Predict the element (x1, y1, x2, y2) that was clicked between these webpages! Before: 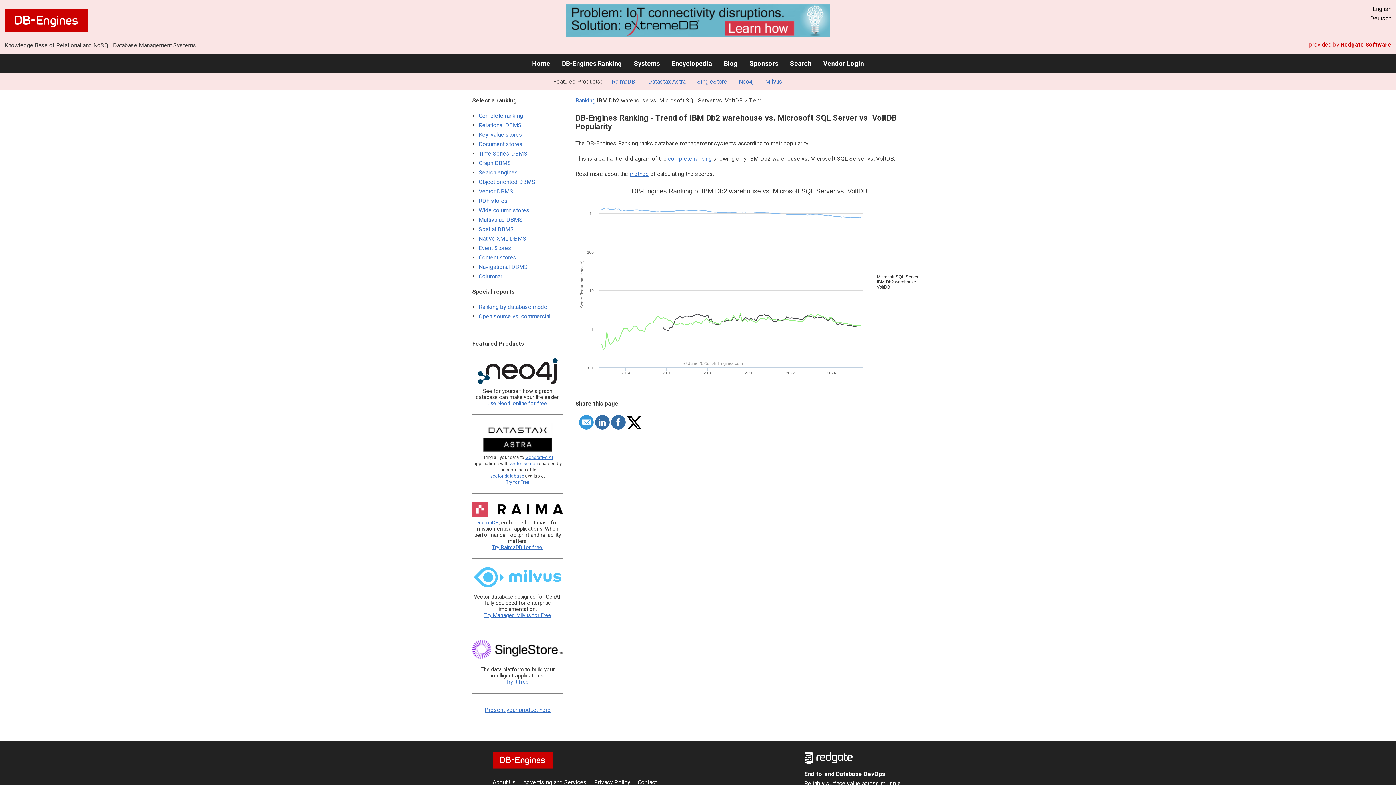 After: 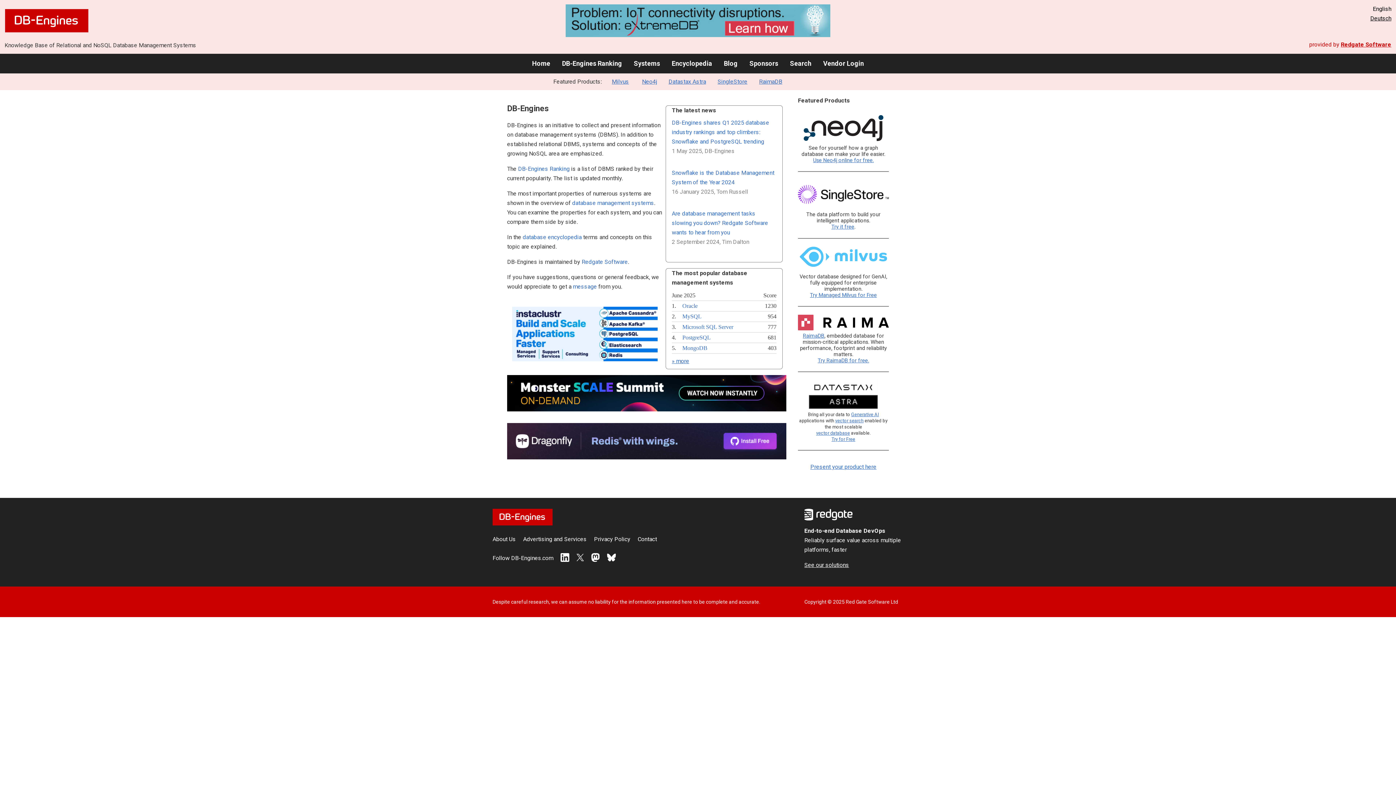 Action: bbox: (492, 763, 552, 770)